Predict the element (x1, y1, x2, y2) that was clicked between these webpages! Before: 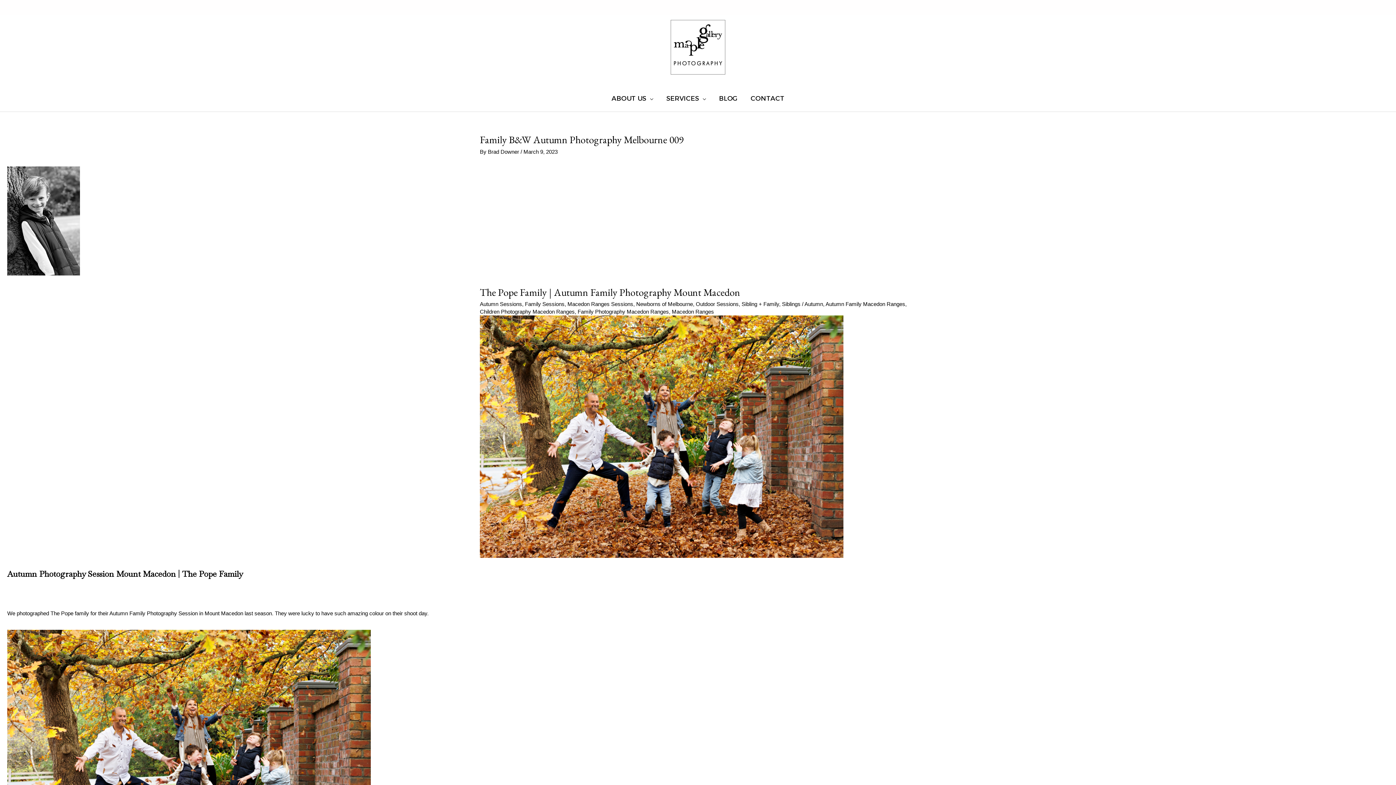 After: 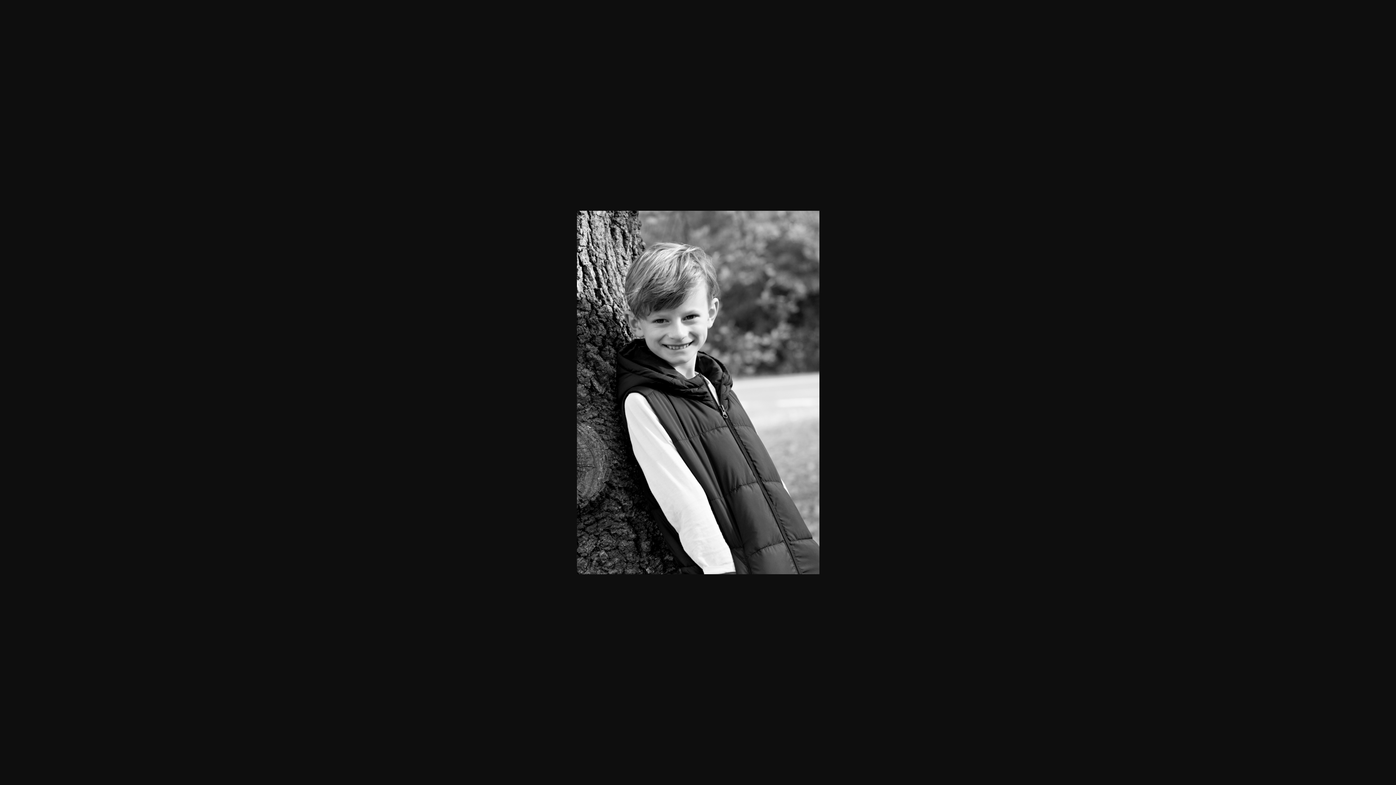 Action: bbox: (7, 217, 80, 223)